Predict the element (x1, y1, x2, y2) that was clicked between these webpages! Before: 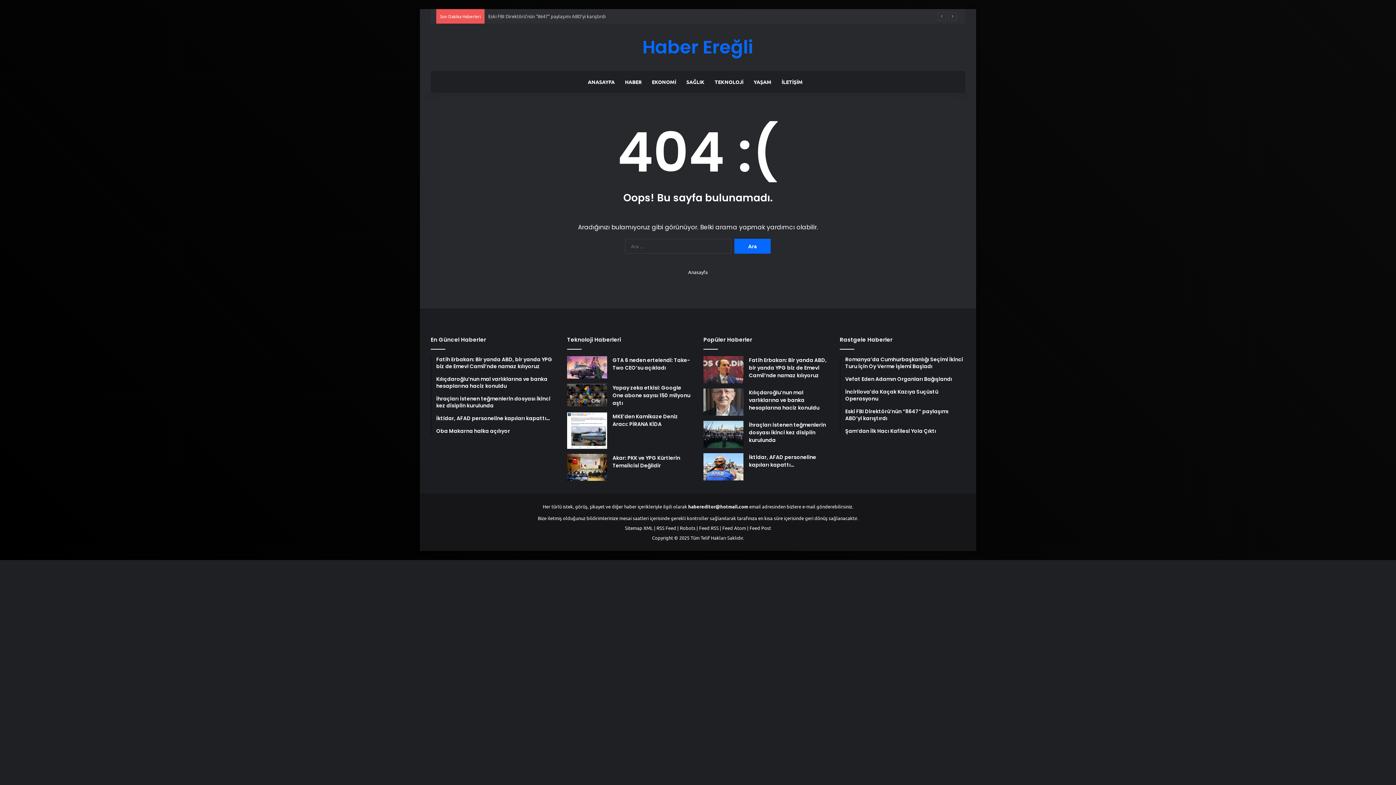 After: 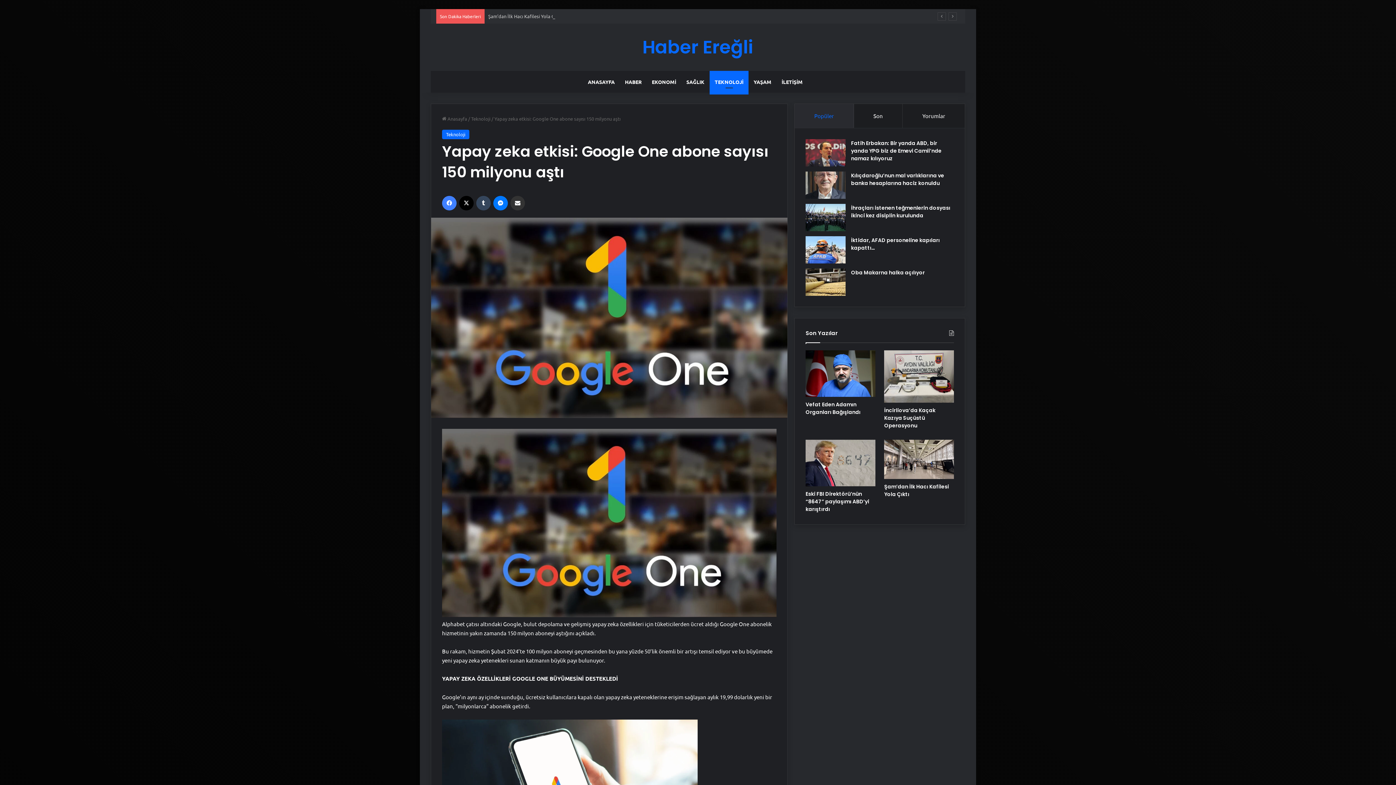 Action: label: Yapay zeka etkisi: Google One abone sayısı 150 milyonu aştı bbox: (612, 384, 690, 406)